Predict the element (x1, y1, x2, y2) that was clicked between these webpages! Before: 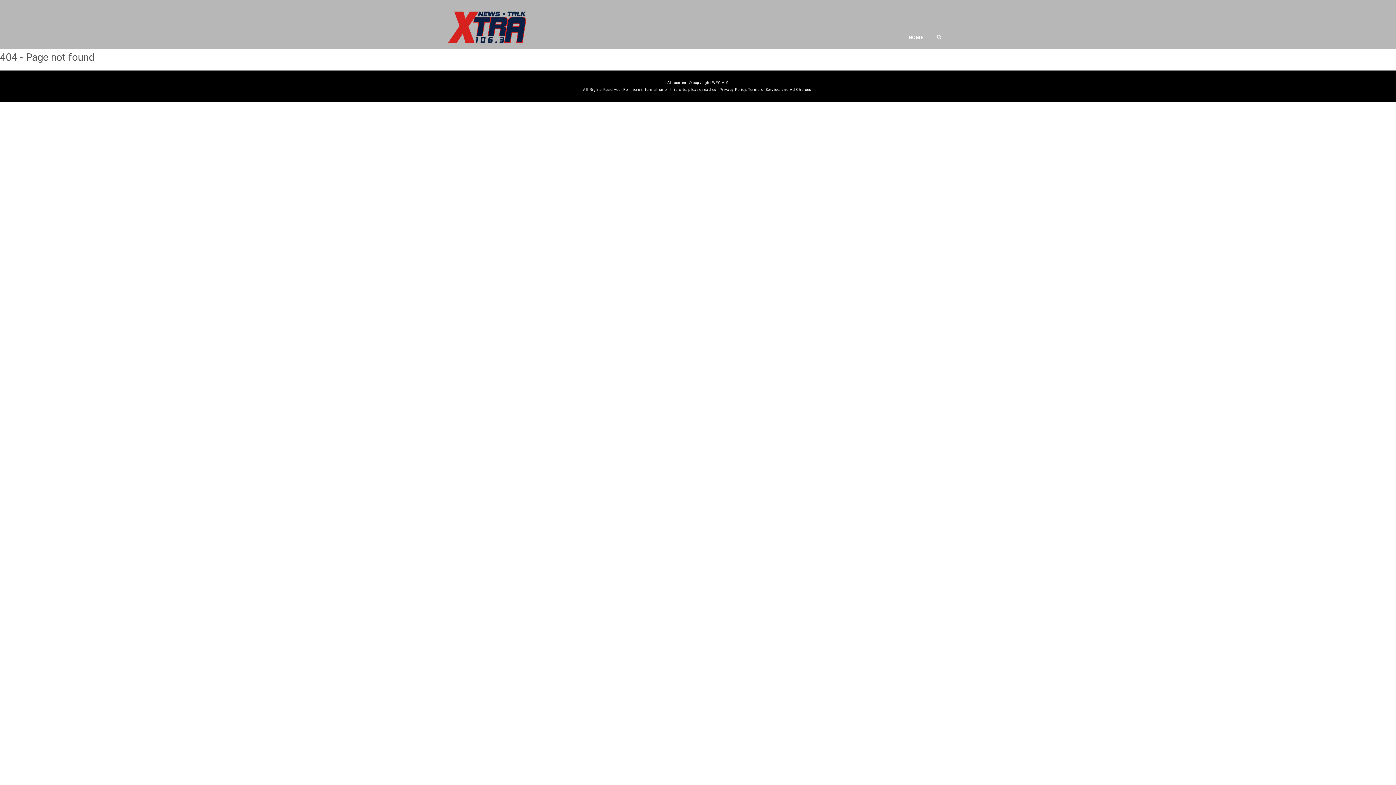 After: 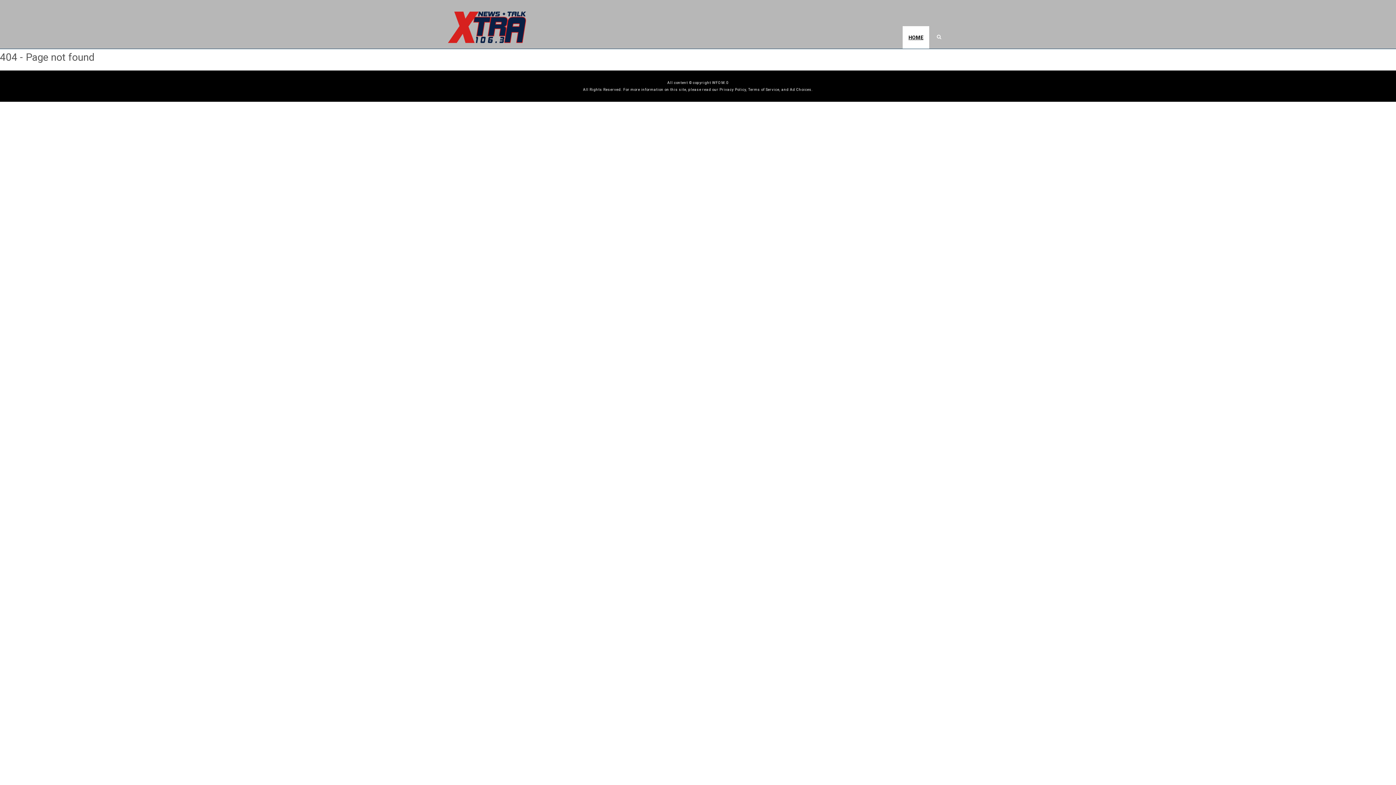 Action: label: HOME bbox: (902, 26, 929, 48)